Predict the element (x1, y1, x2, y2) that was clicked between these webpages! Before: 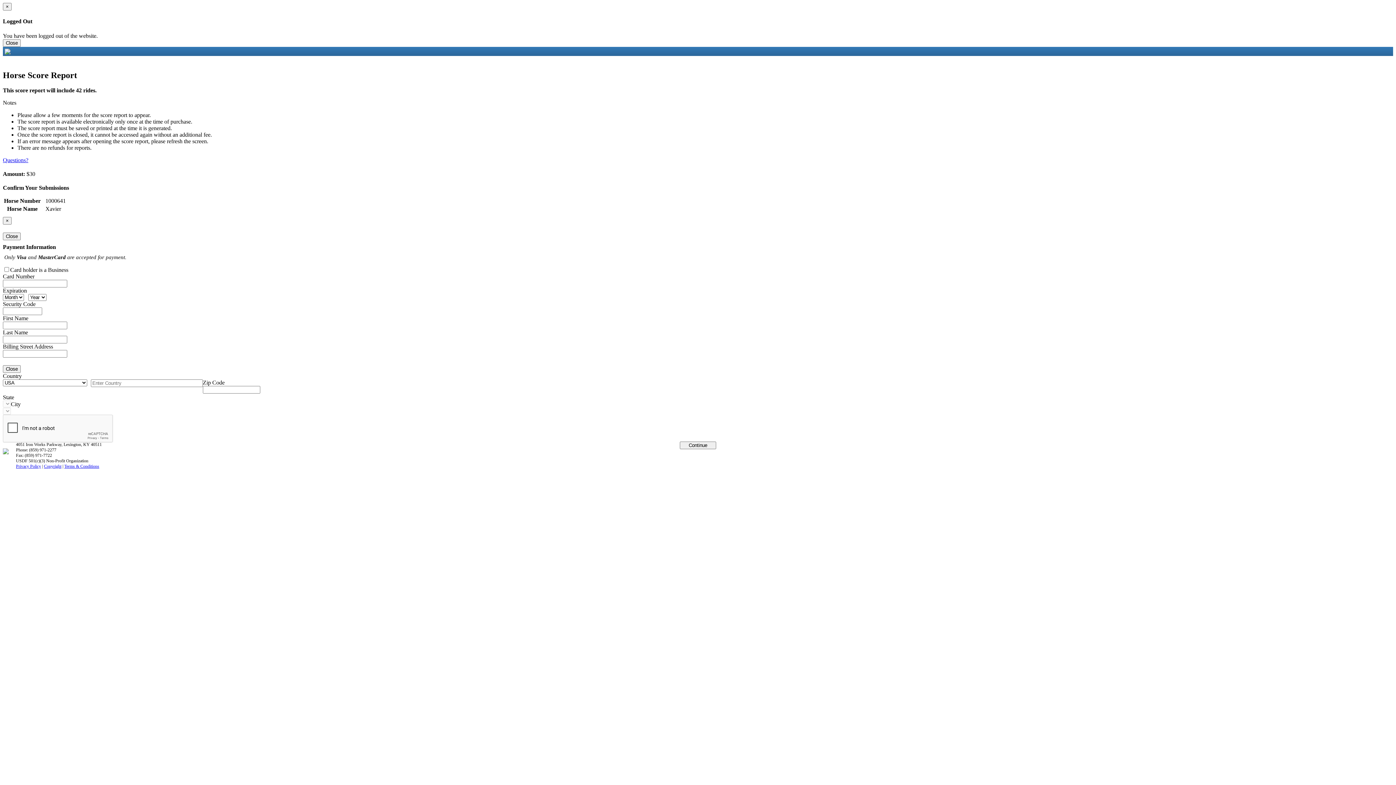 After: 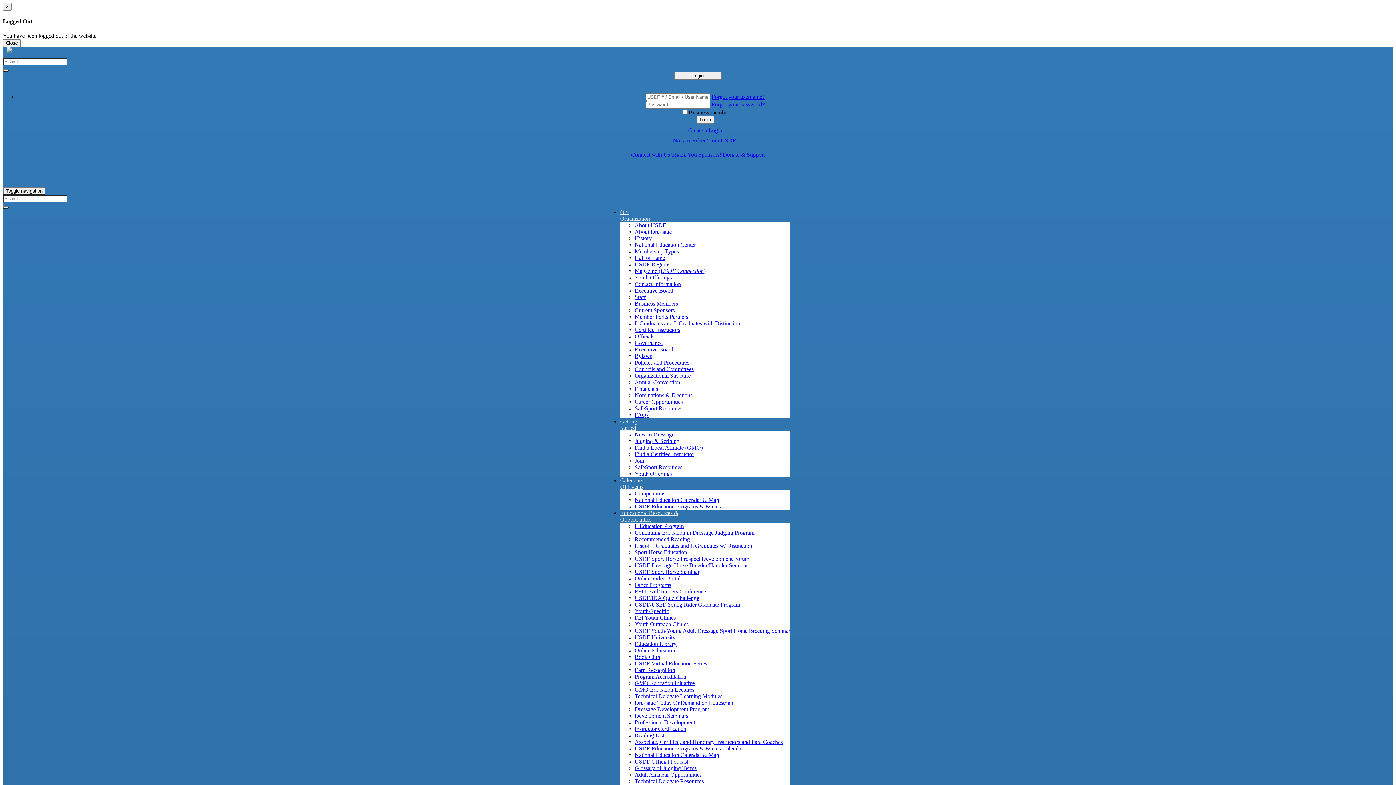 Action: label: Copyright bbox: (44, 463, 61, 468)